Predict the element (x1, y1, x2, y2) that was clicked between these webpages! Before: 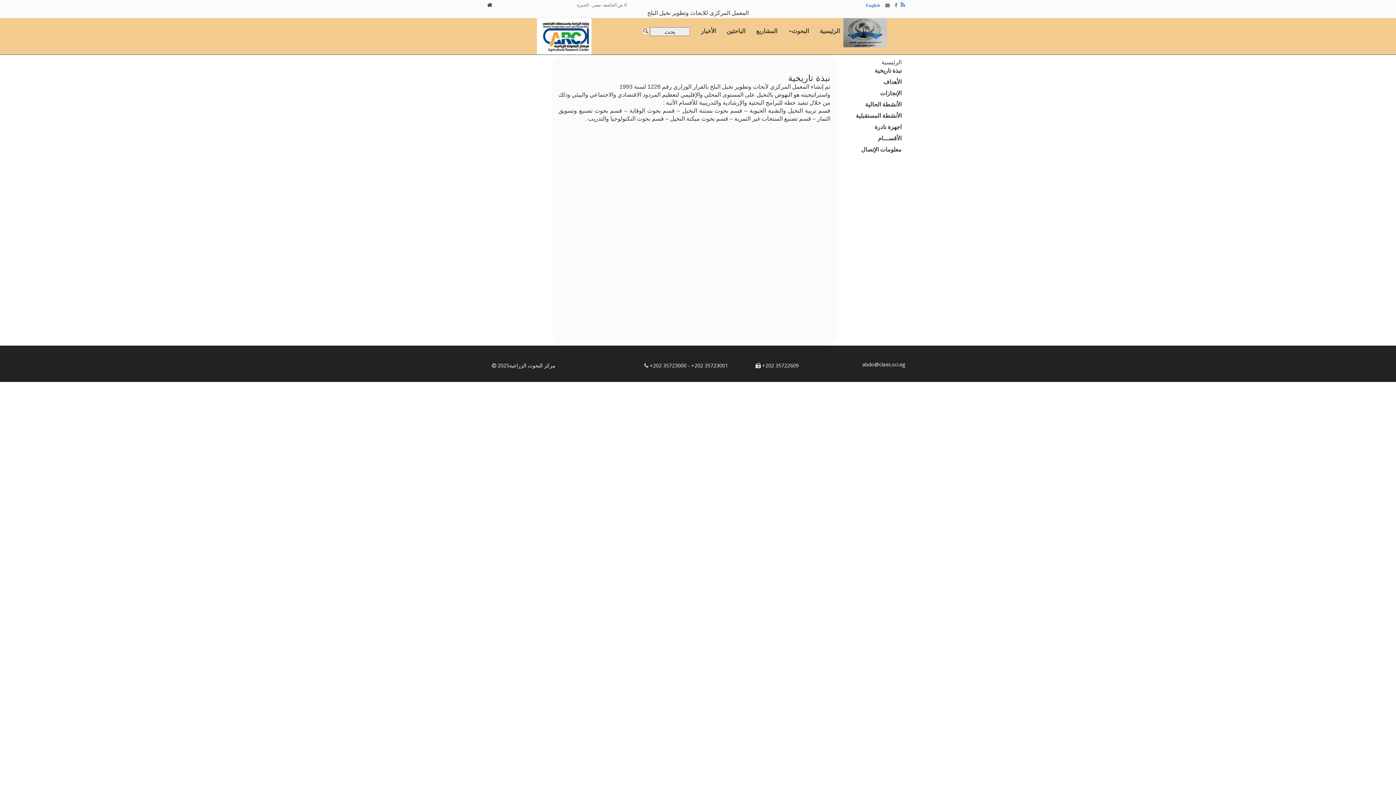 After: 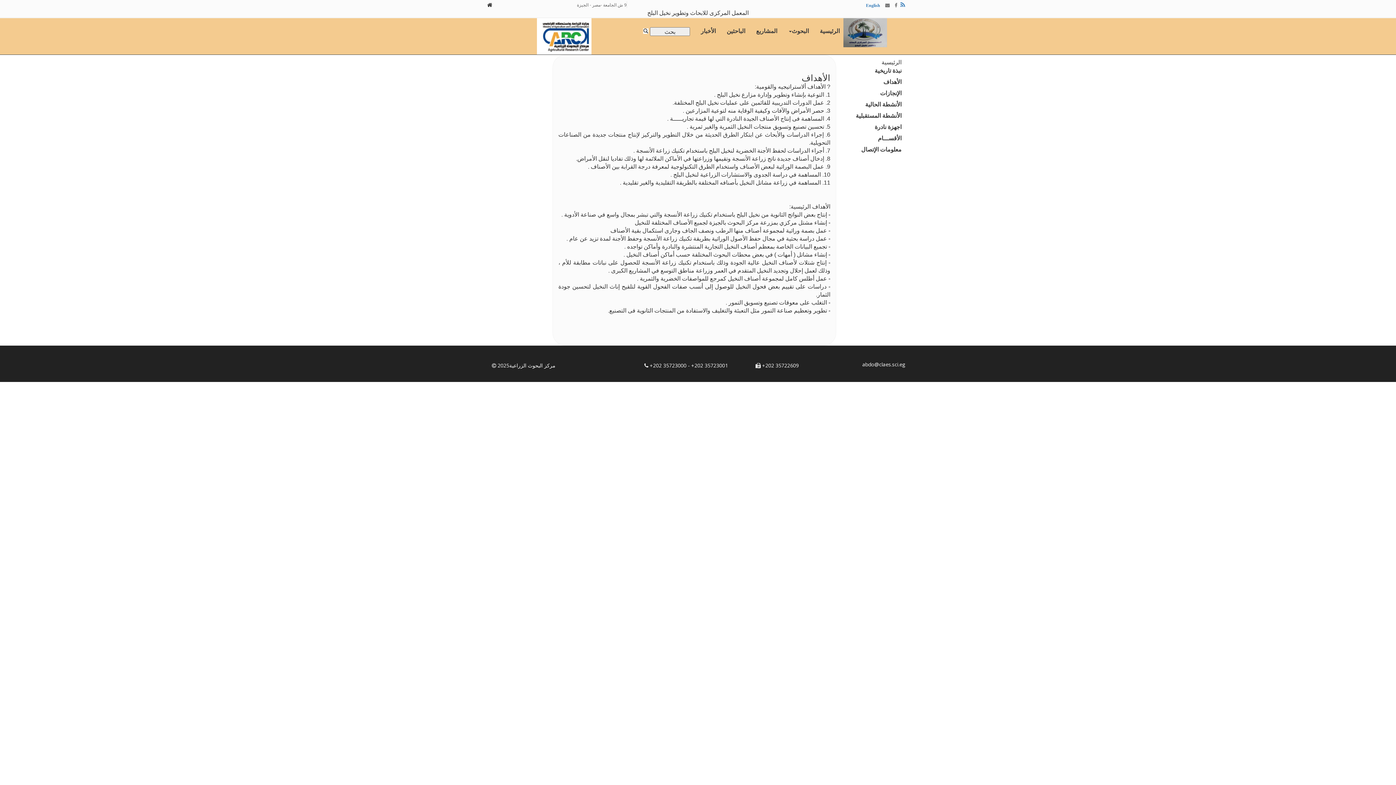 Action: bbox: (883, 77, 901, 85) label: الأهداف